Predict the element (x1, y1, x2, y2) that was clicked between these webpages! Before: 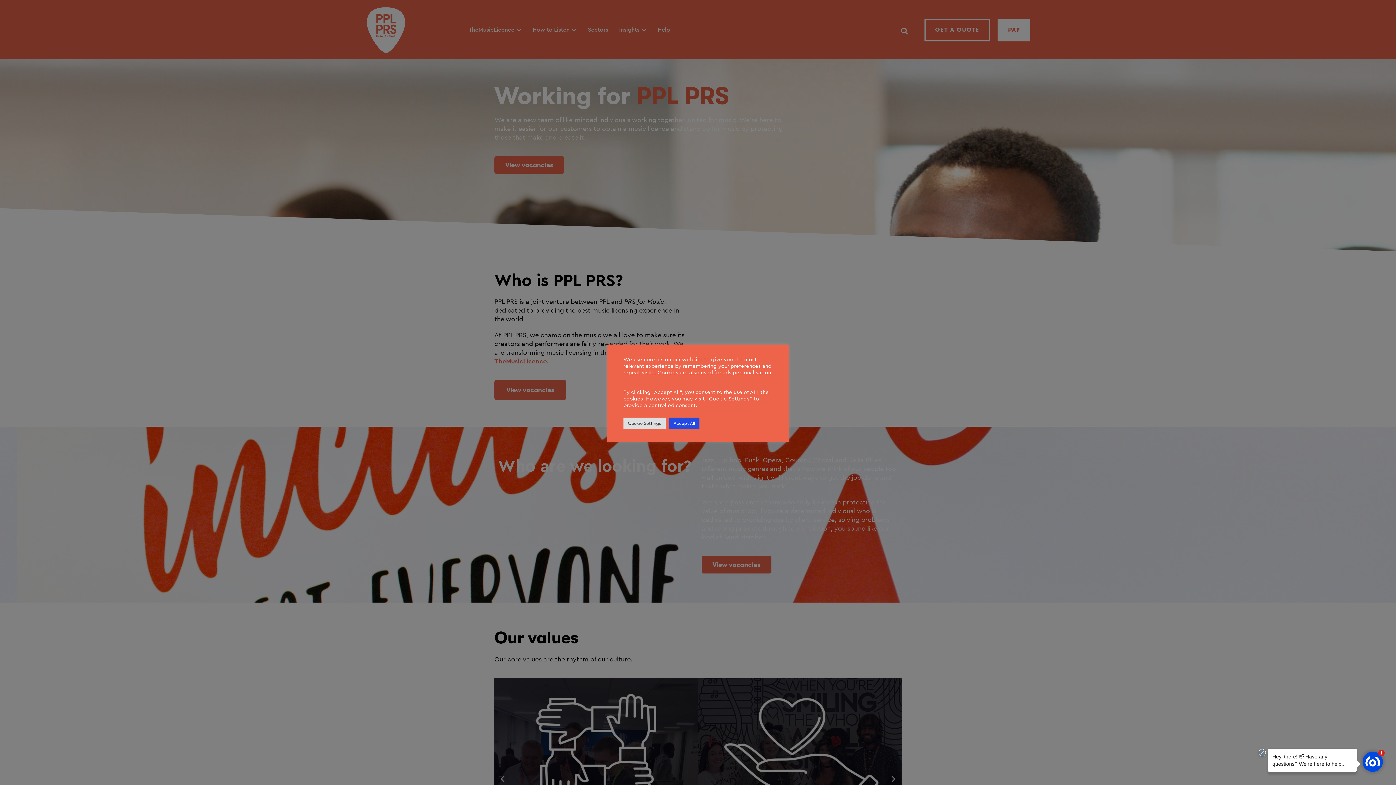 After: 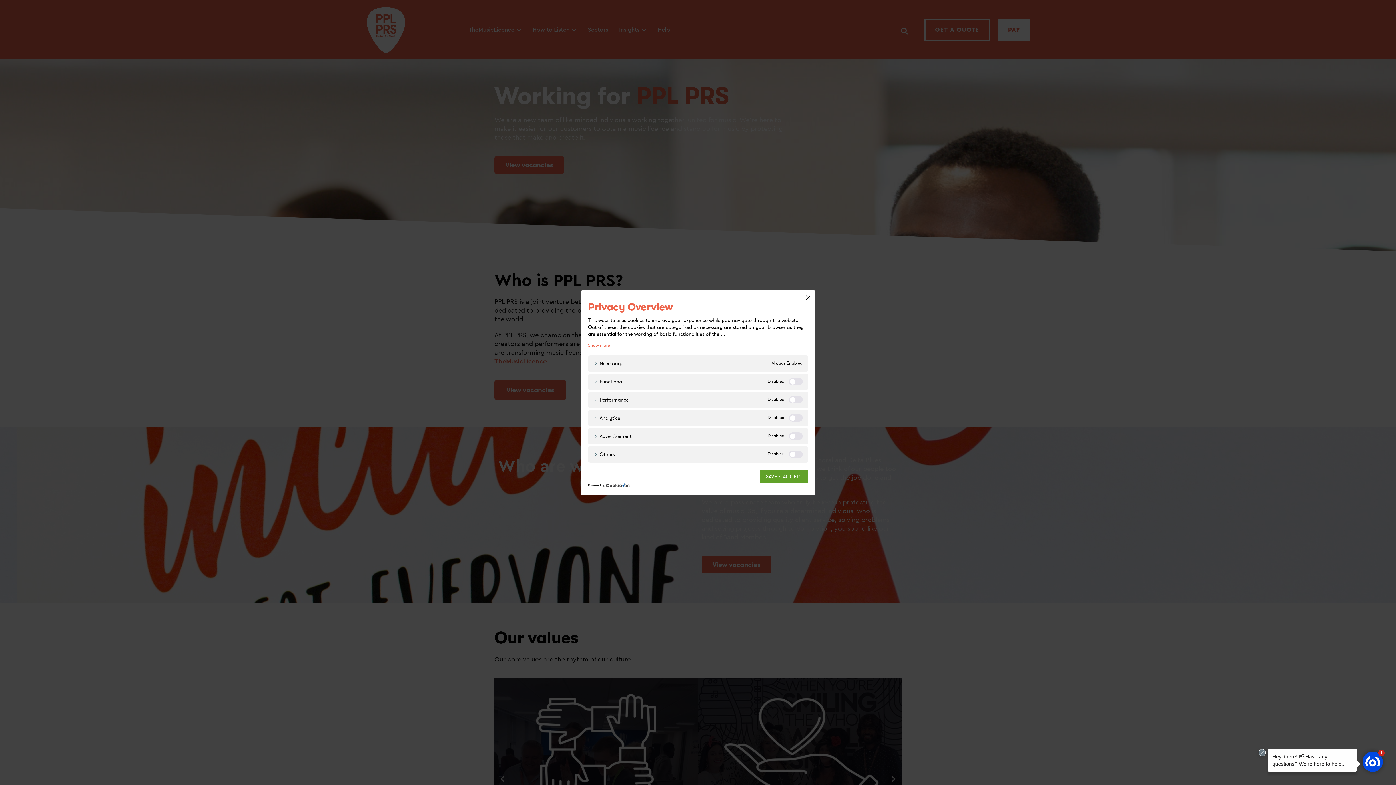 Action: bbox: (623, 417, 665, 428) label: Cookie Settings